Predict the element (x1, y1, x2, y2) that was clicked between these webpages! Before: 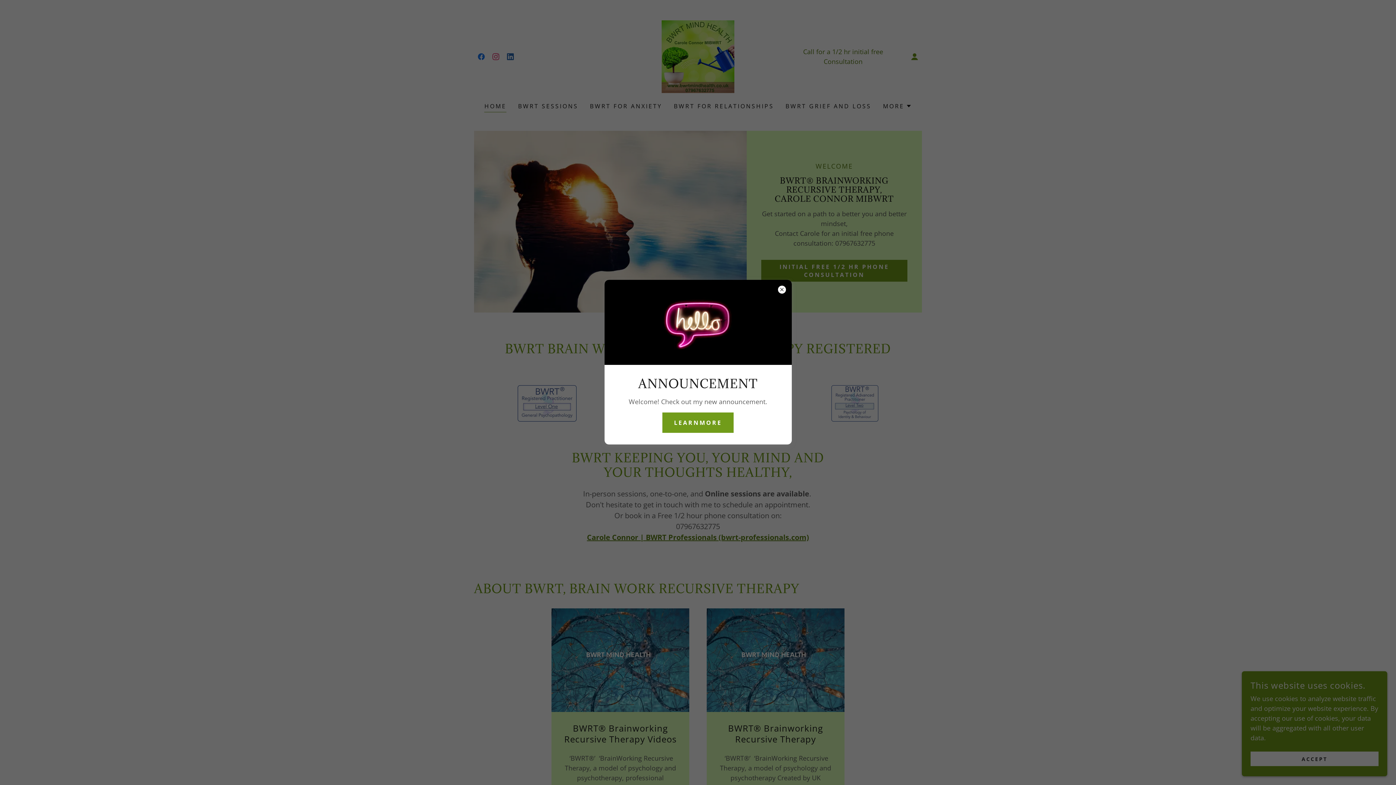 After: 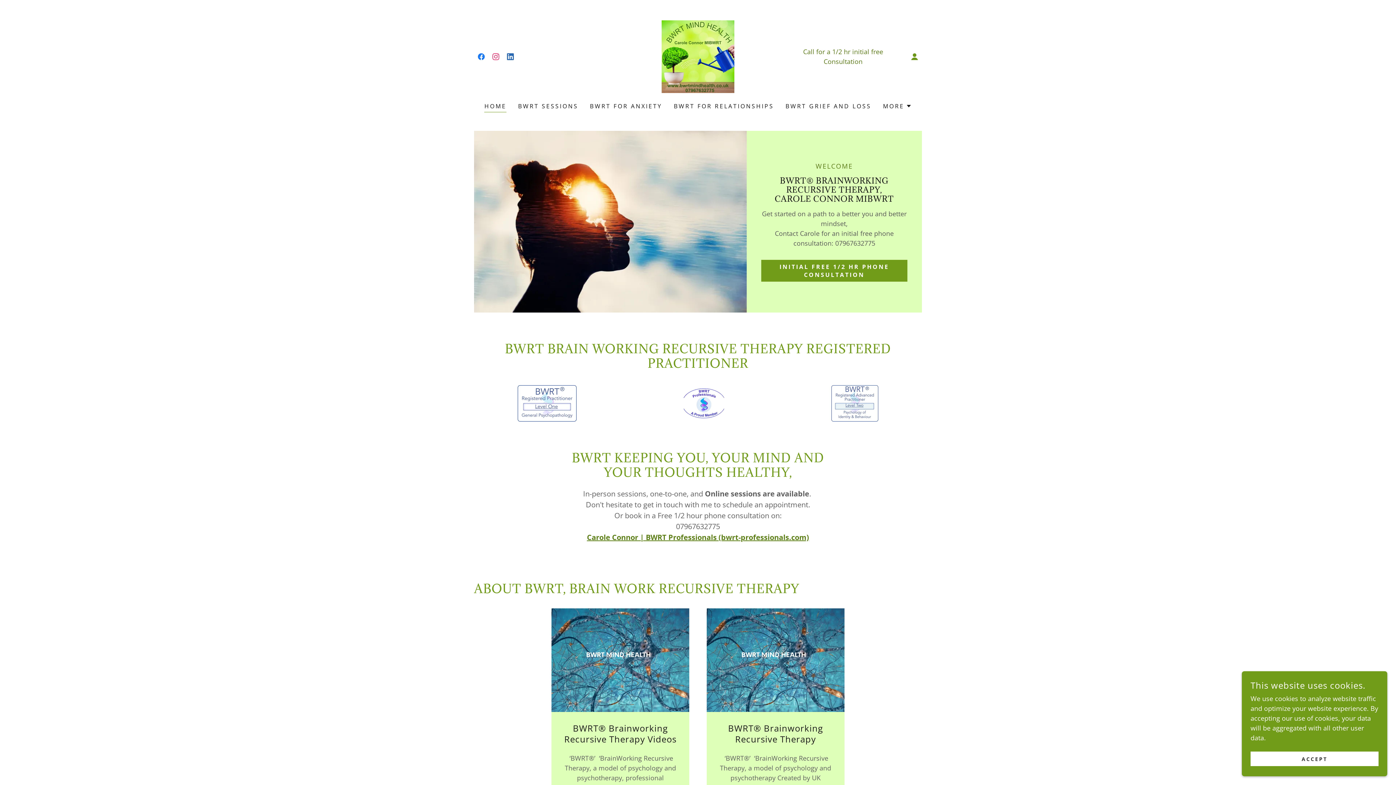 Action: label: LEARNMORE bbox: (662, 412, 733, 432)